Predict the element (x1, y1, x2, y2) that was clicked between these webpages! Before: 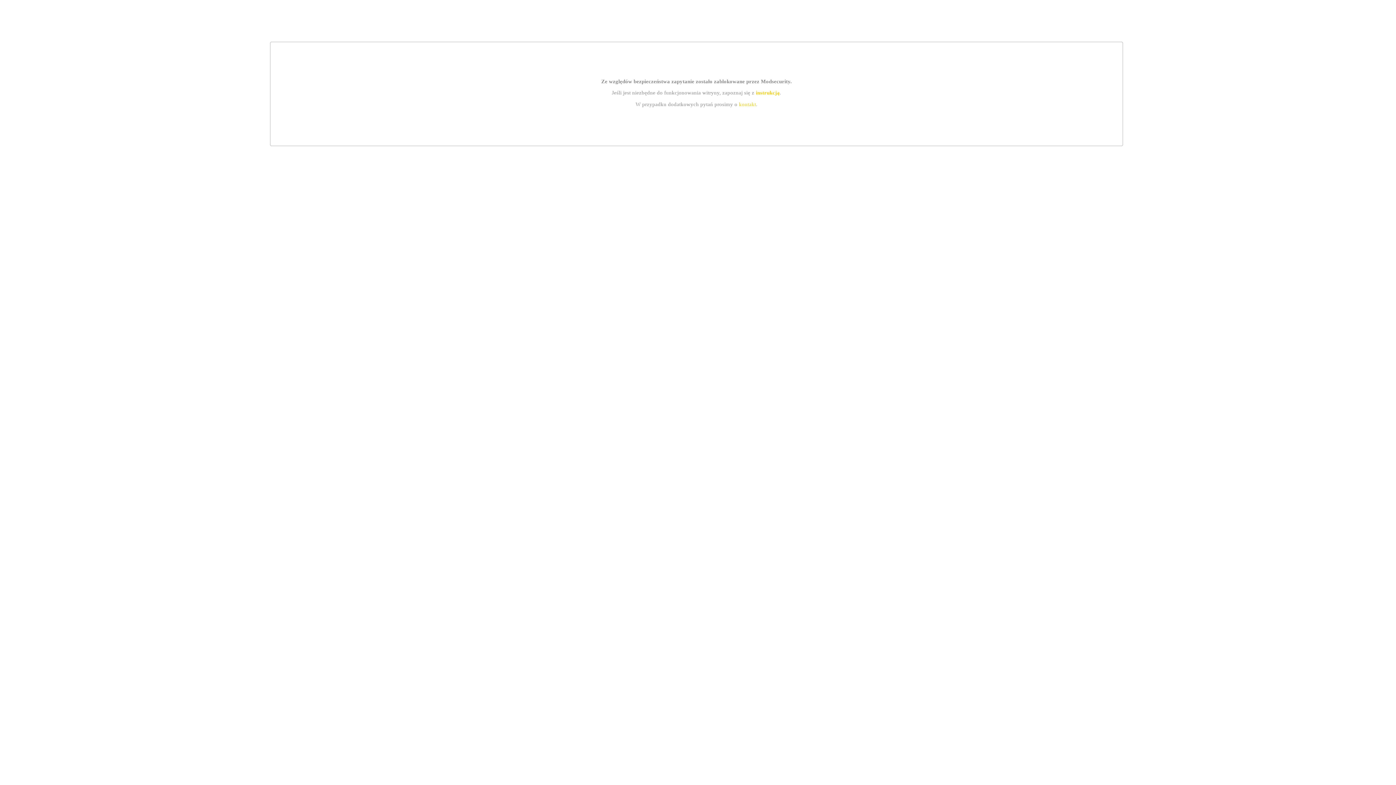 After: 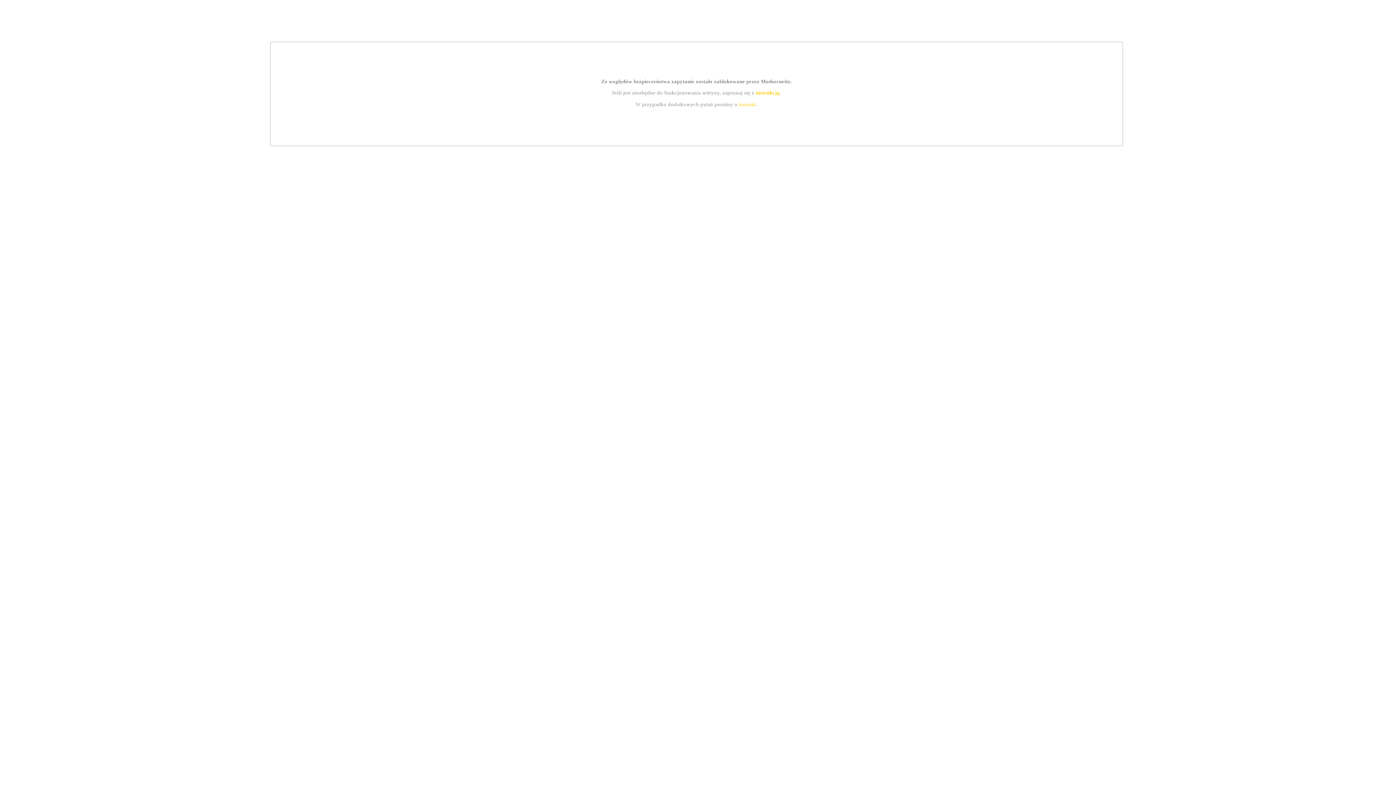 Action: bbox: (755, 89, 779, 95) label: instrukcją